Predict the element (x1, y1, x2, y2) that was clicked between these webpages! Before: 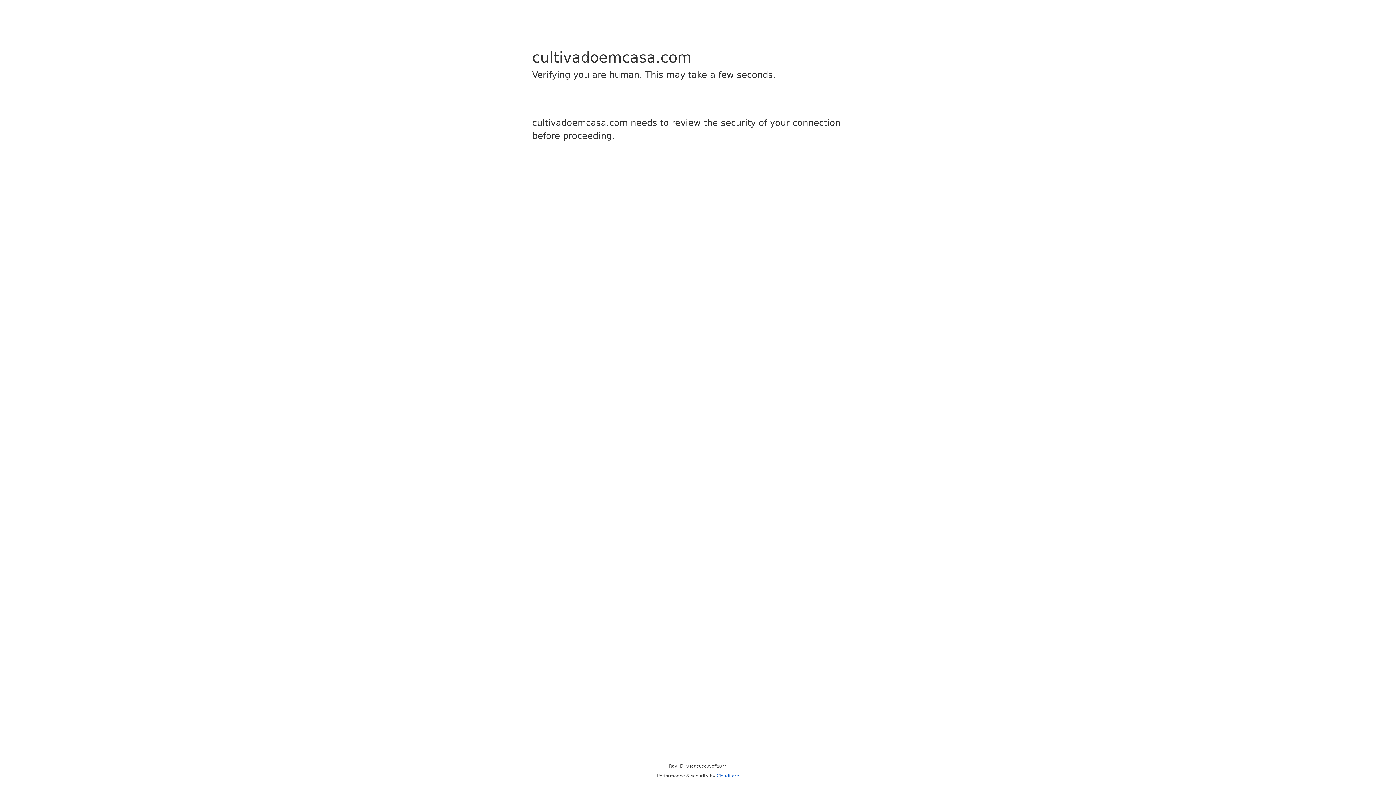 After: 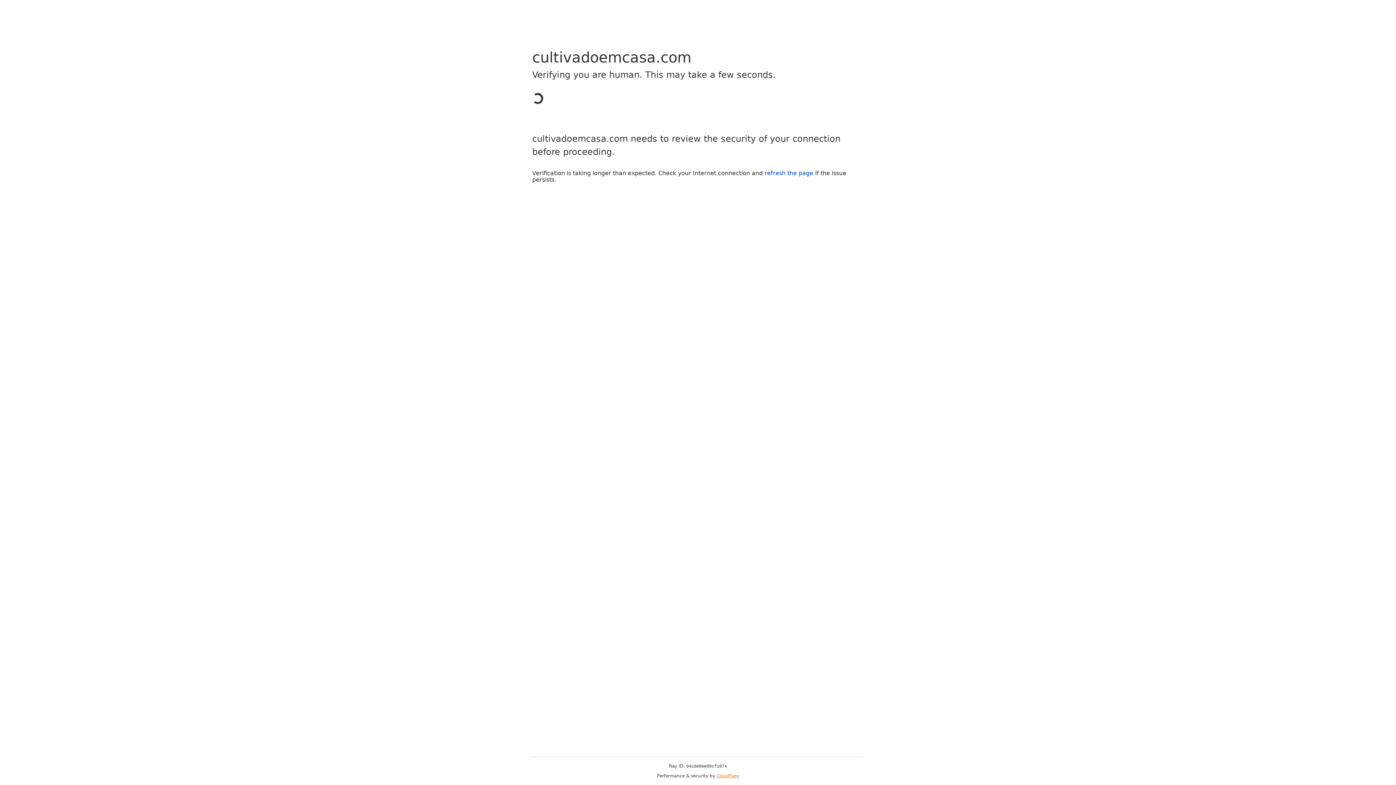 Action: bbox: (716, 773, 739, 778) label: Cloudflare